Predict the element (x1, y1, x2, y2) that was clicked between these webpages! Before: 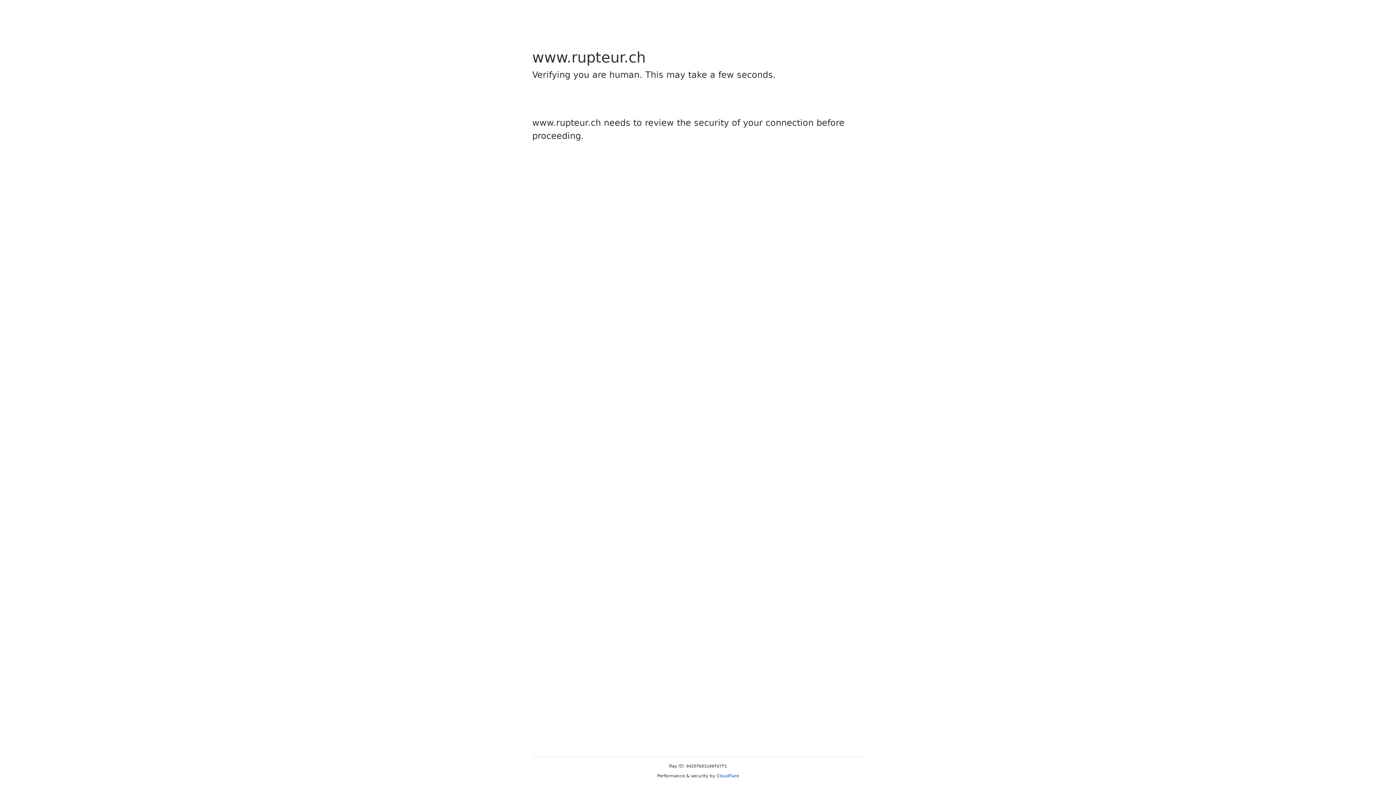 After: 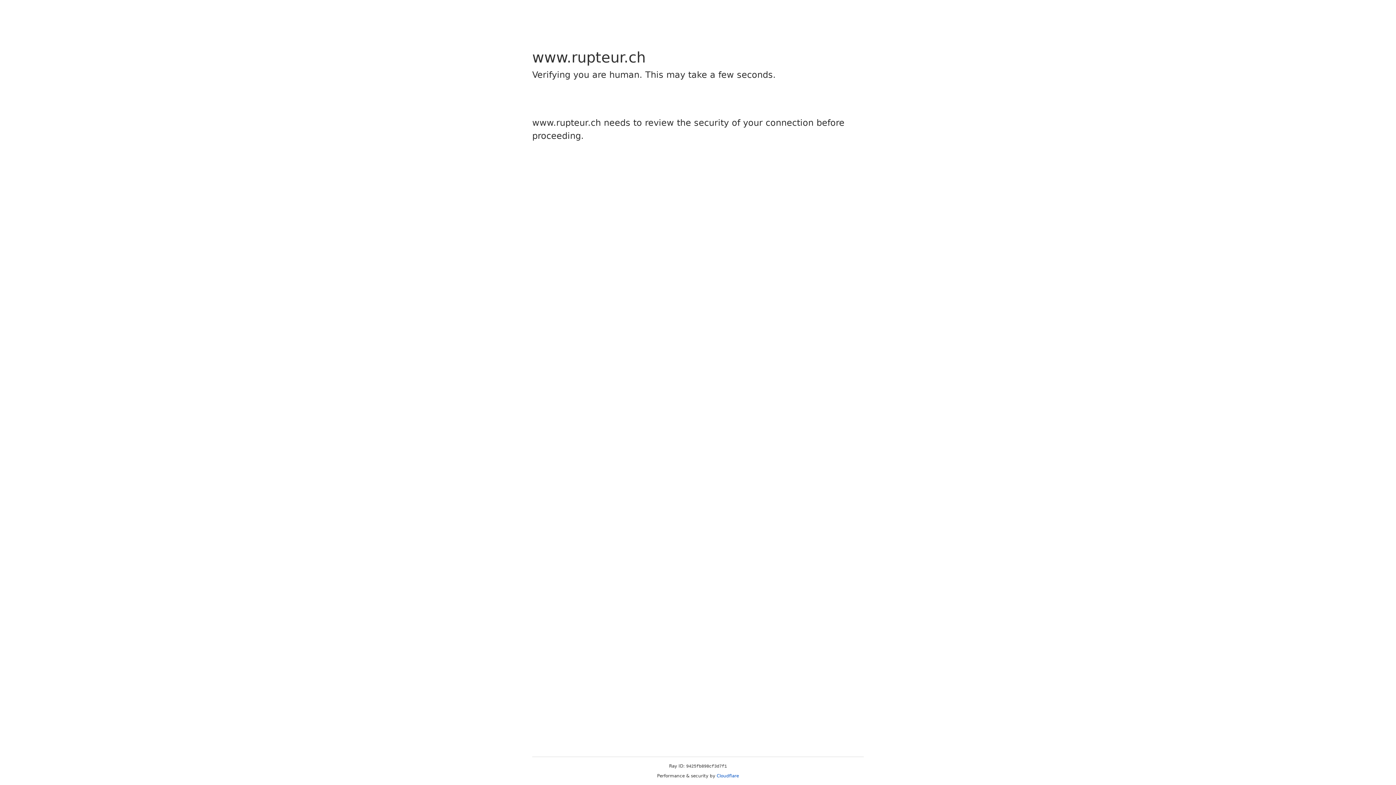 Action: bbox: (716, 773, 739, 778) label: Cloudflare